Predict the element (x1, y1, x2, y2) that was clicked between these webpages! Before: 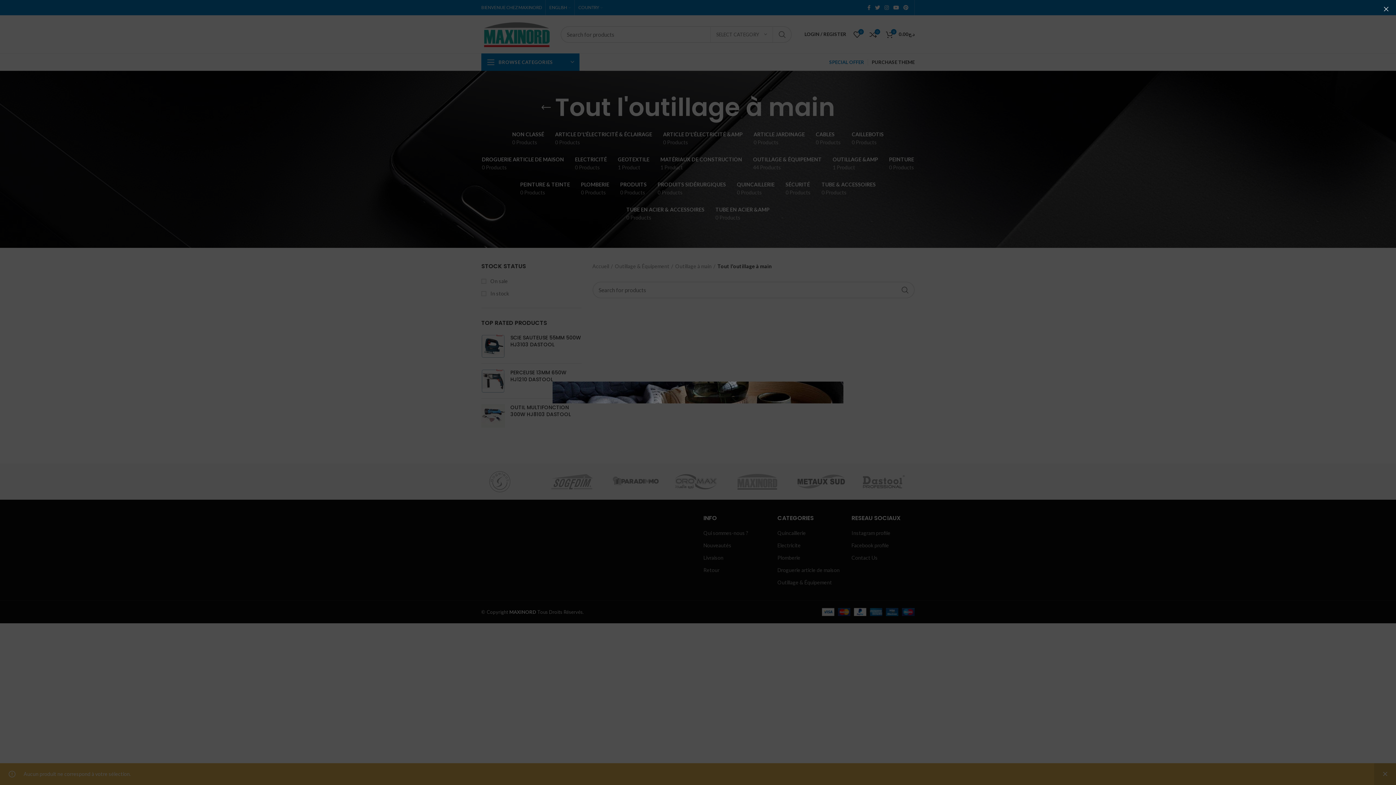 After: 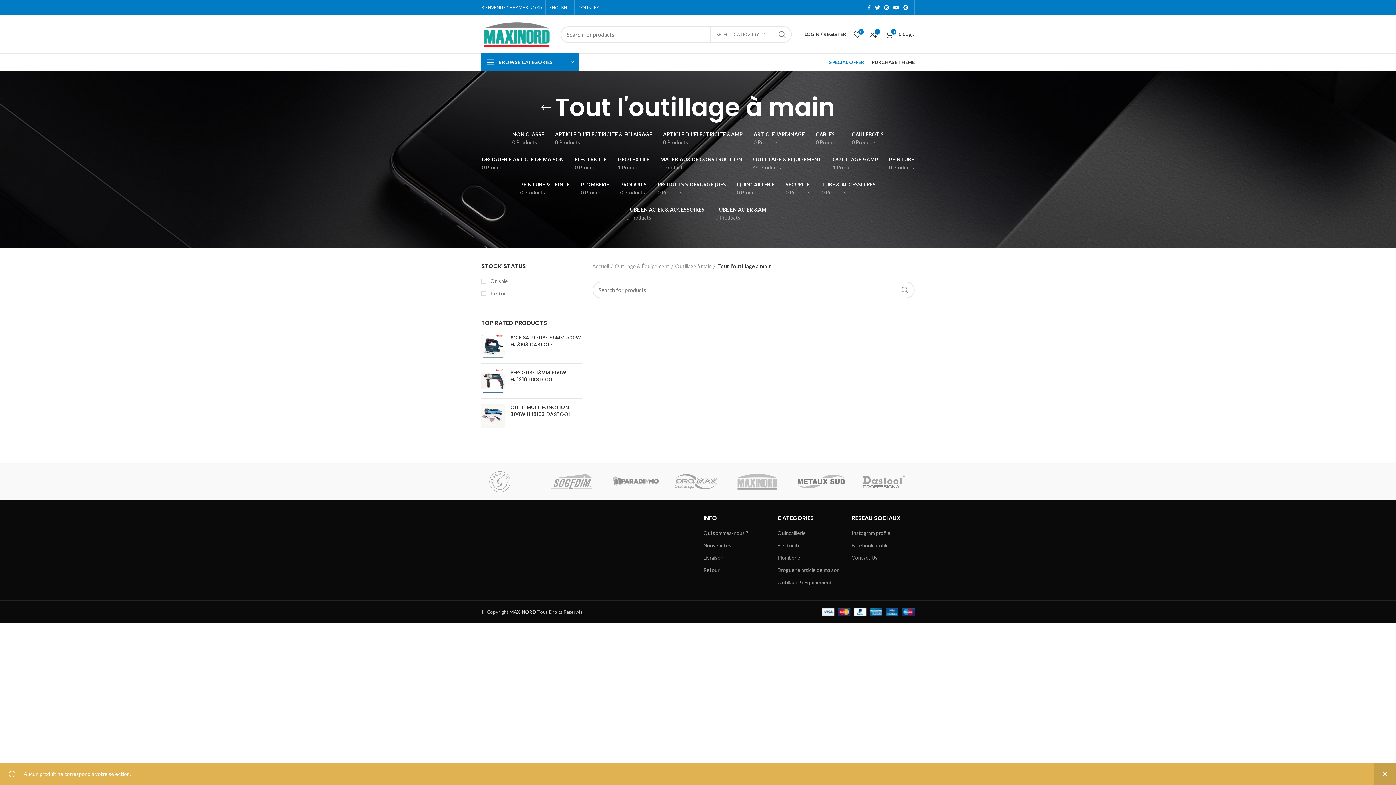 Action: bbox: (1377, 0, 1395, 18) label: ×